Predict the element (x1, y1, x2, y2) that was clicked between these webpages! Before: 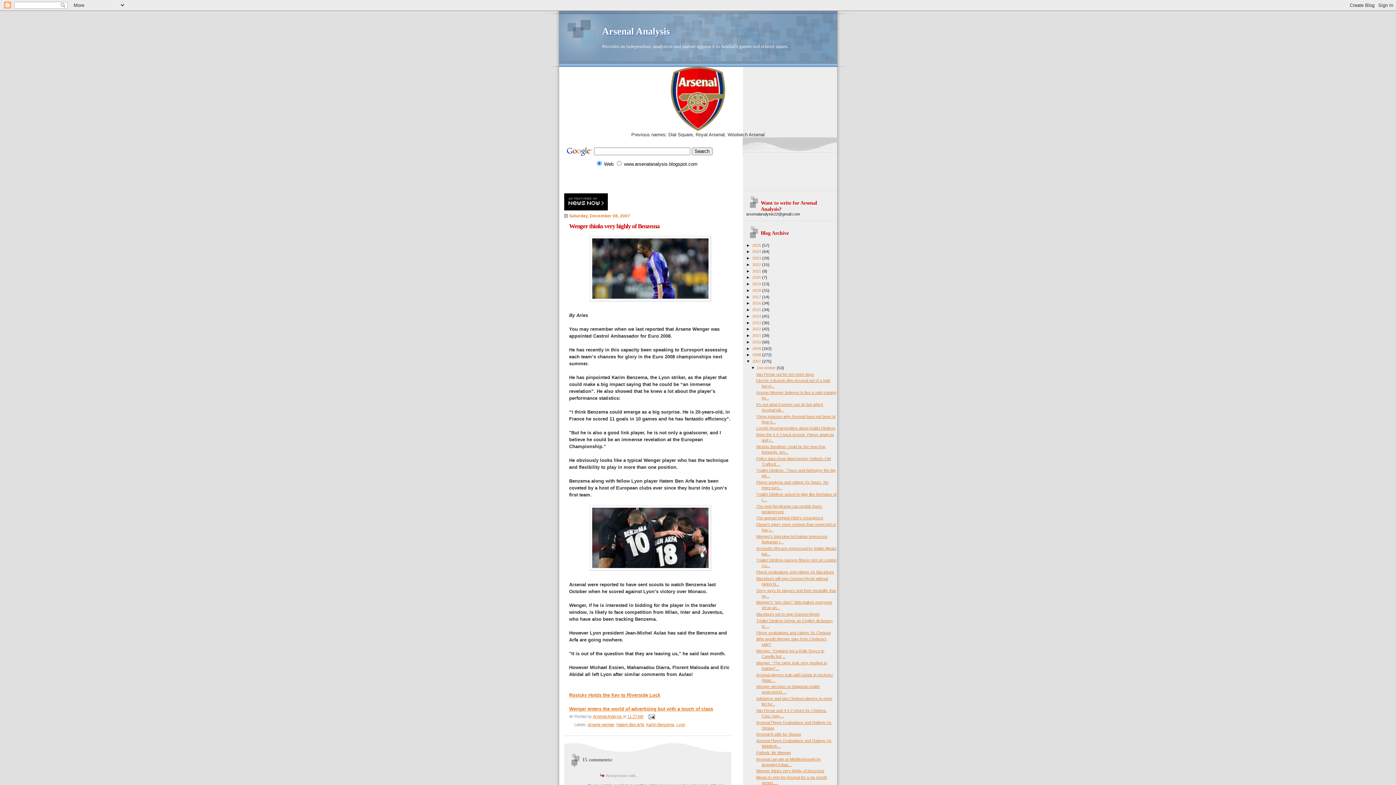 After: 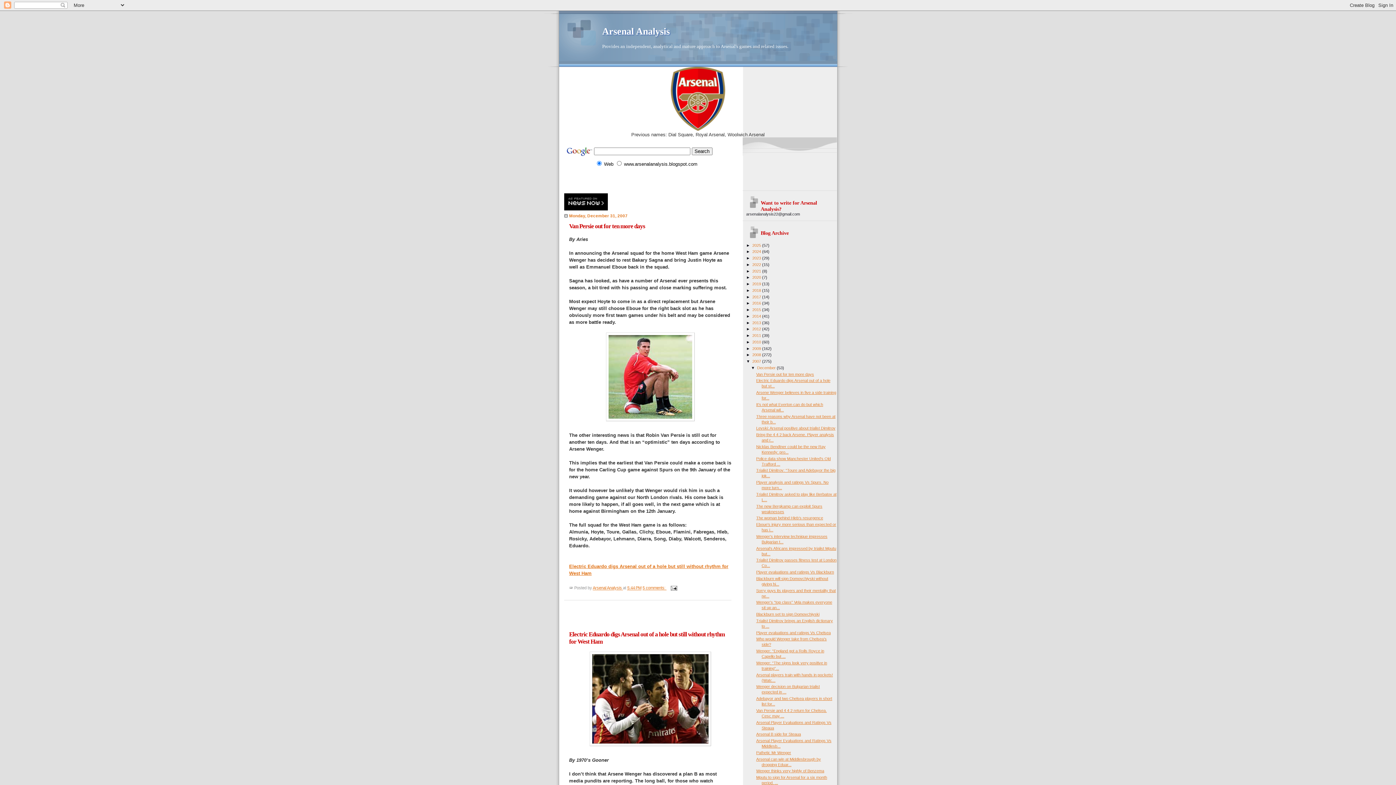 Action: label: 2007  bbox: (752, 359, 762, 363)